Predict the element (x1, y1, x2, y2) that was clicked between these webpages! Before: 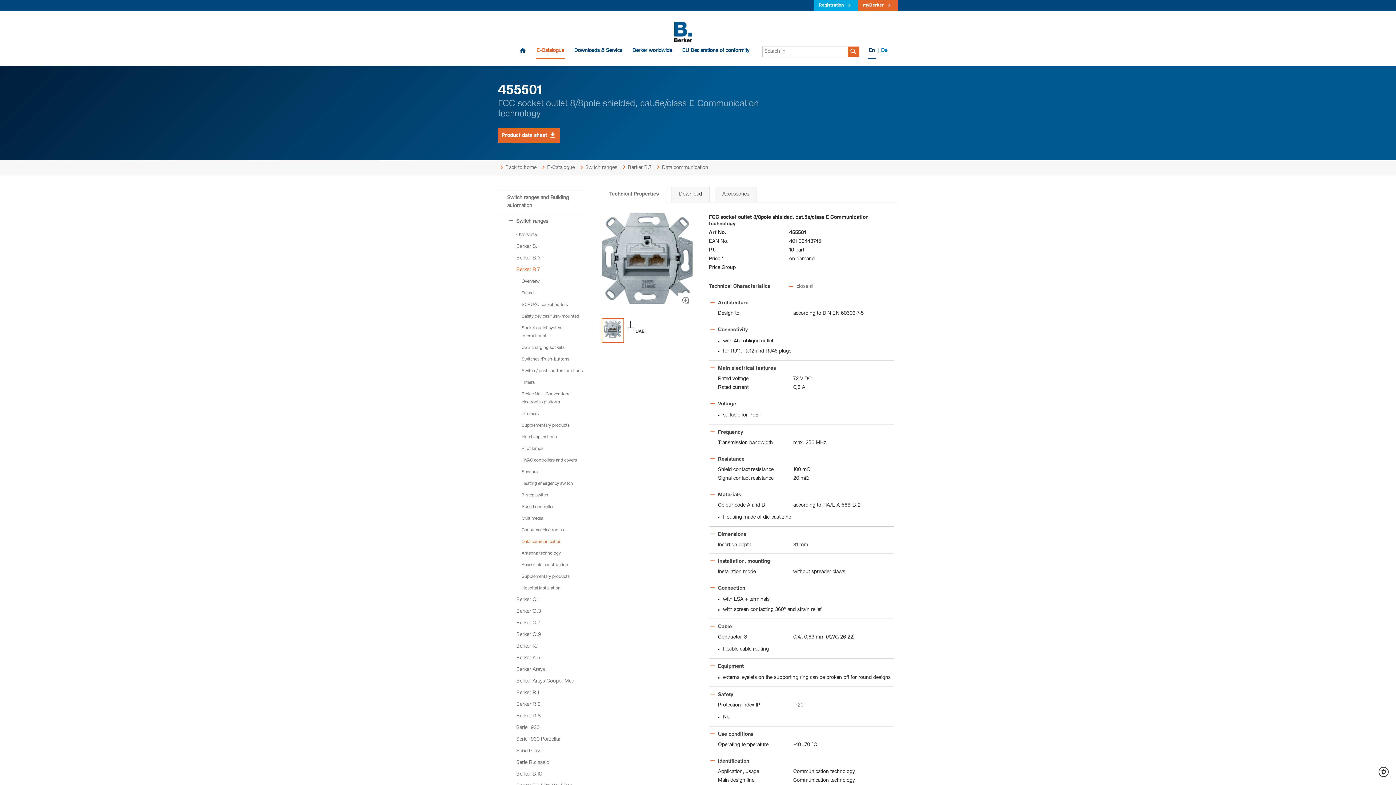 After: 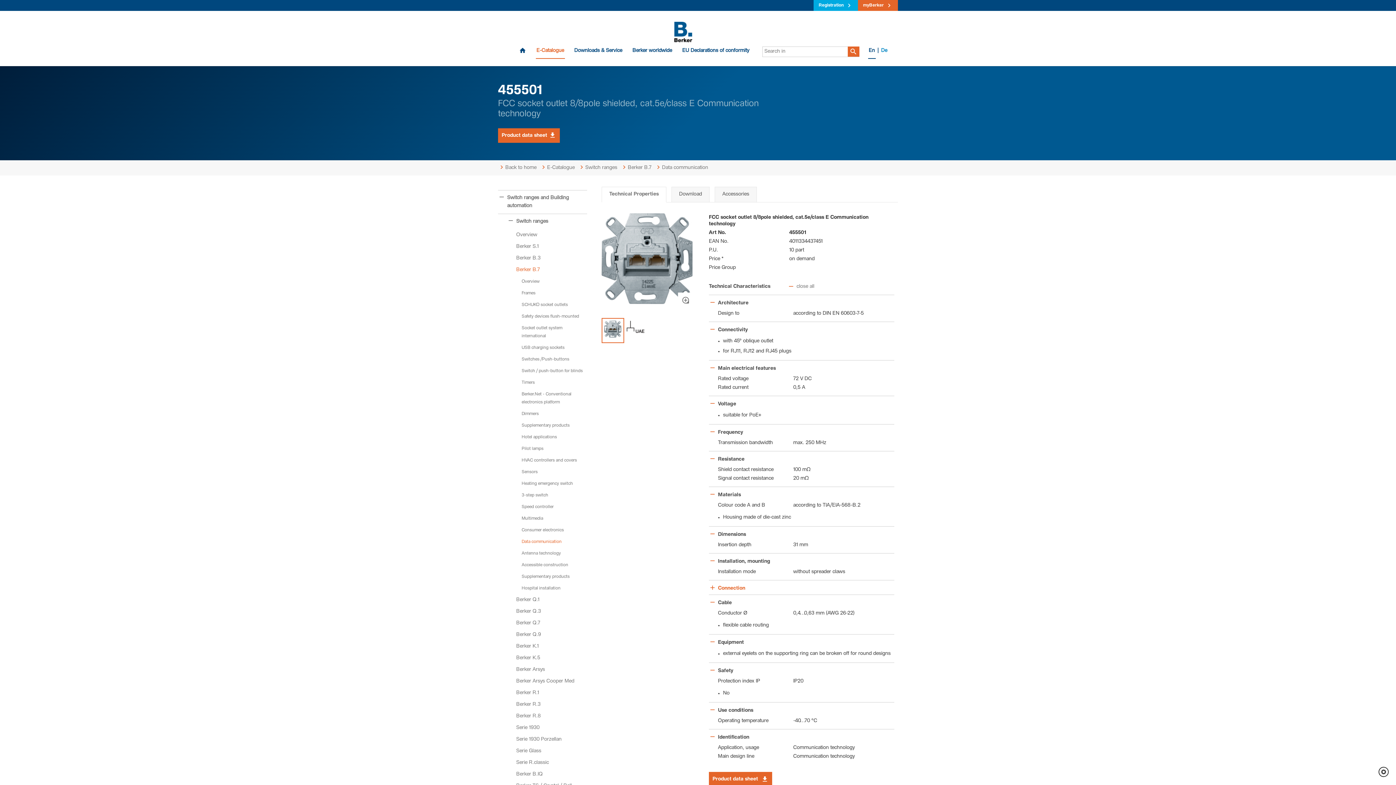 Action: label: Connection bbox: (709, 580, 894, 594)